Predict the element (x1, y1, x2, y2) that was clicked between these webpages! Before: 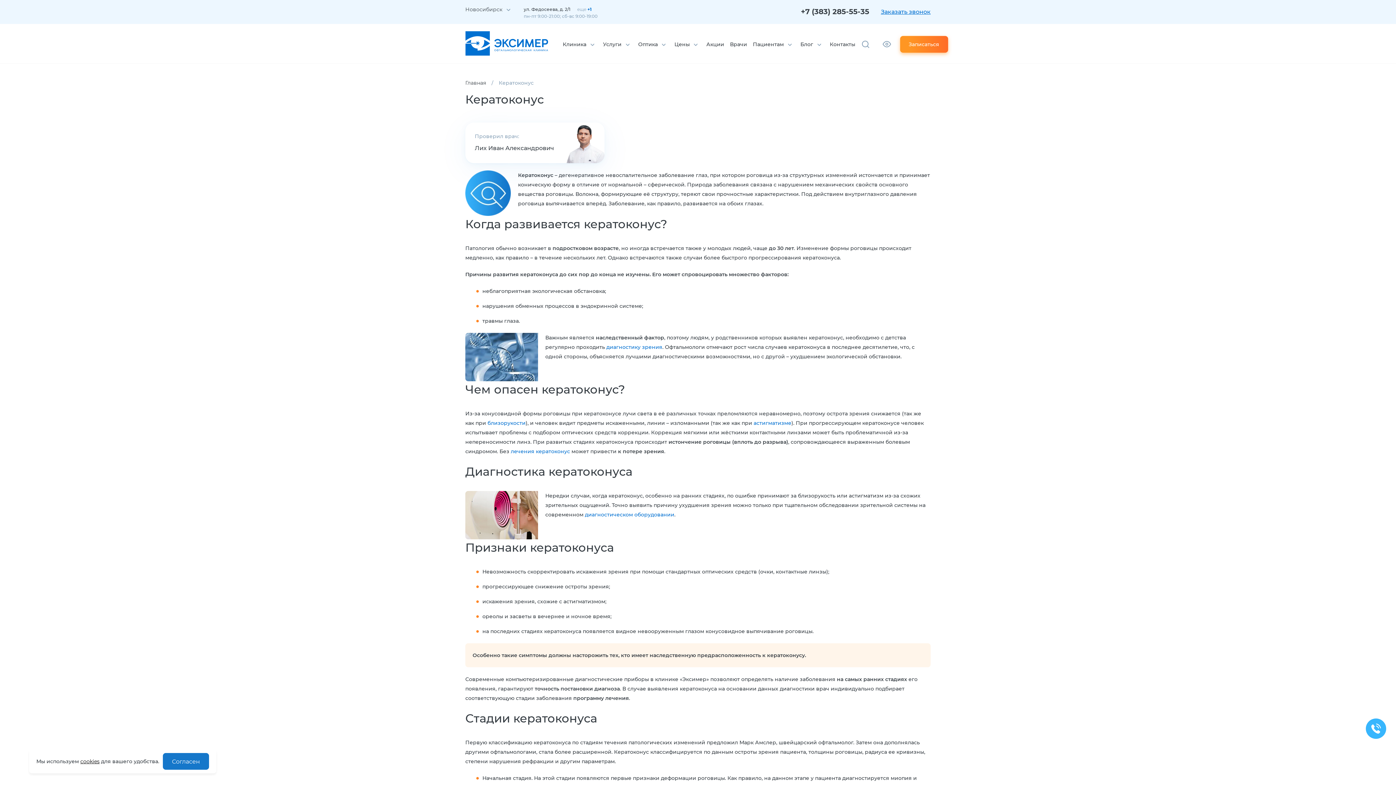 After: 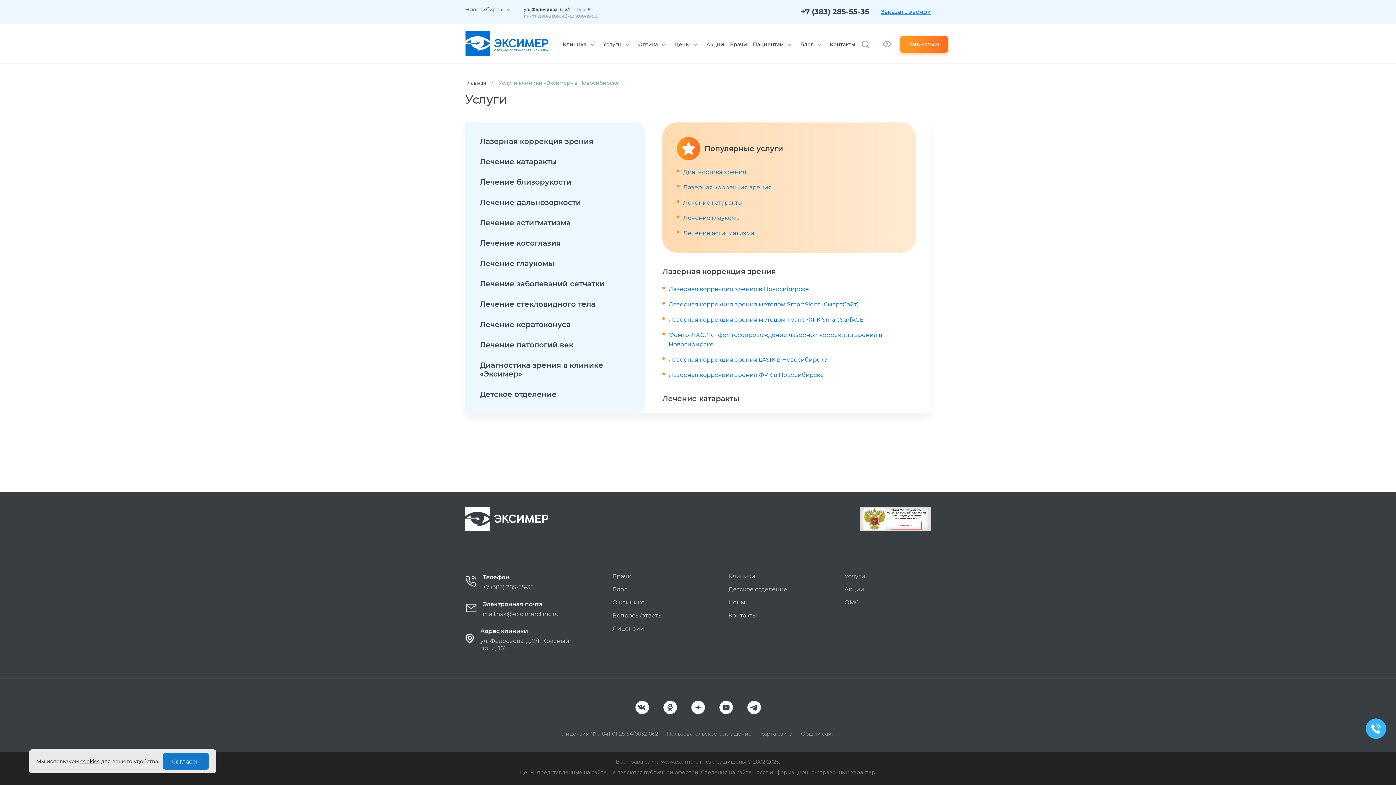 Action: bbox: (603, 39, 621, 48) label: Услуги